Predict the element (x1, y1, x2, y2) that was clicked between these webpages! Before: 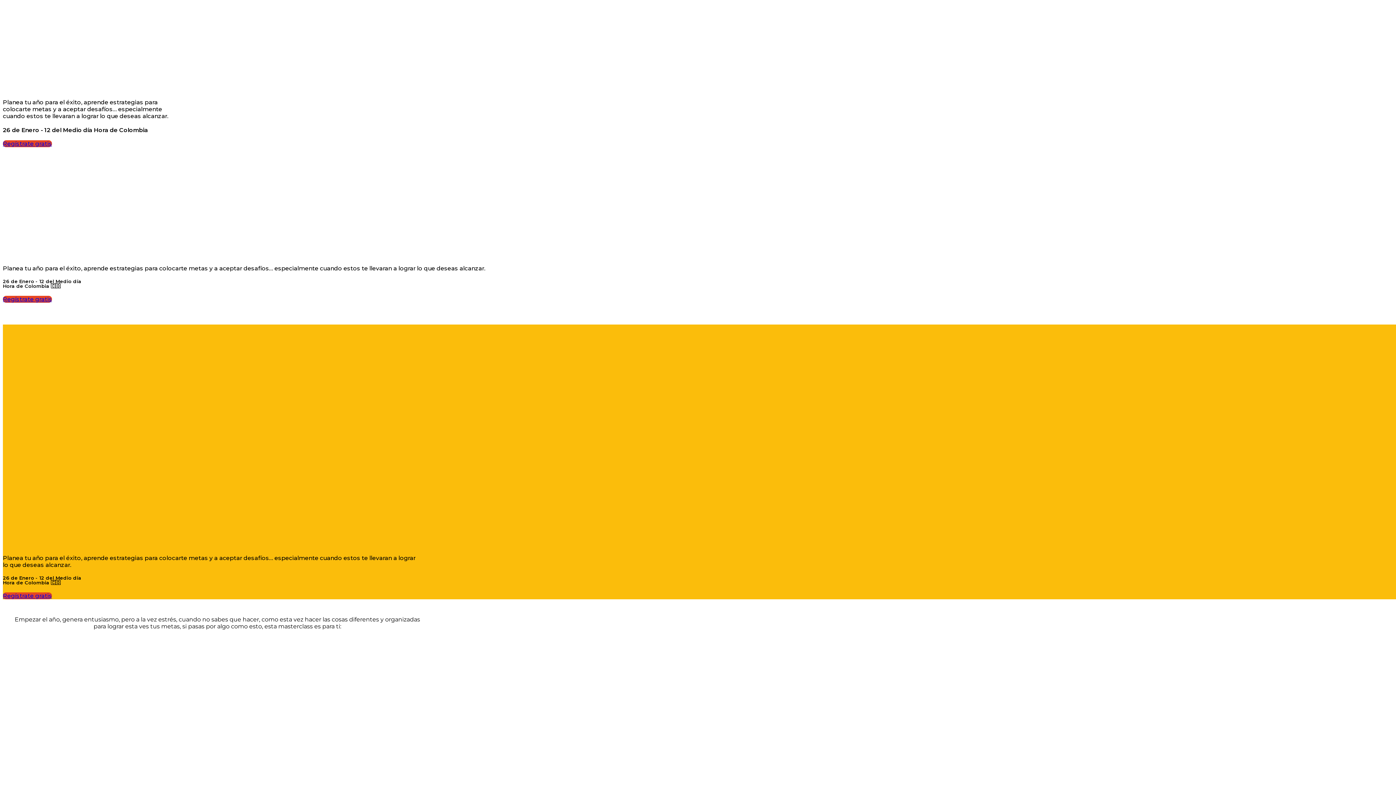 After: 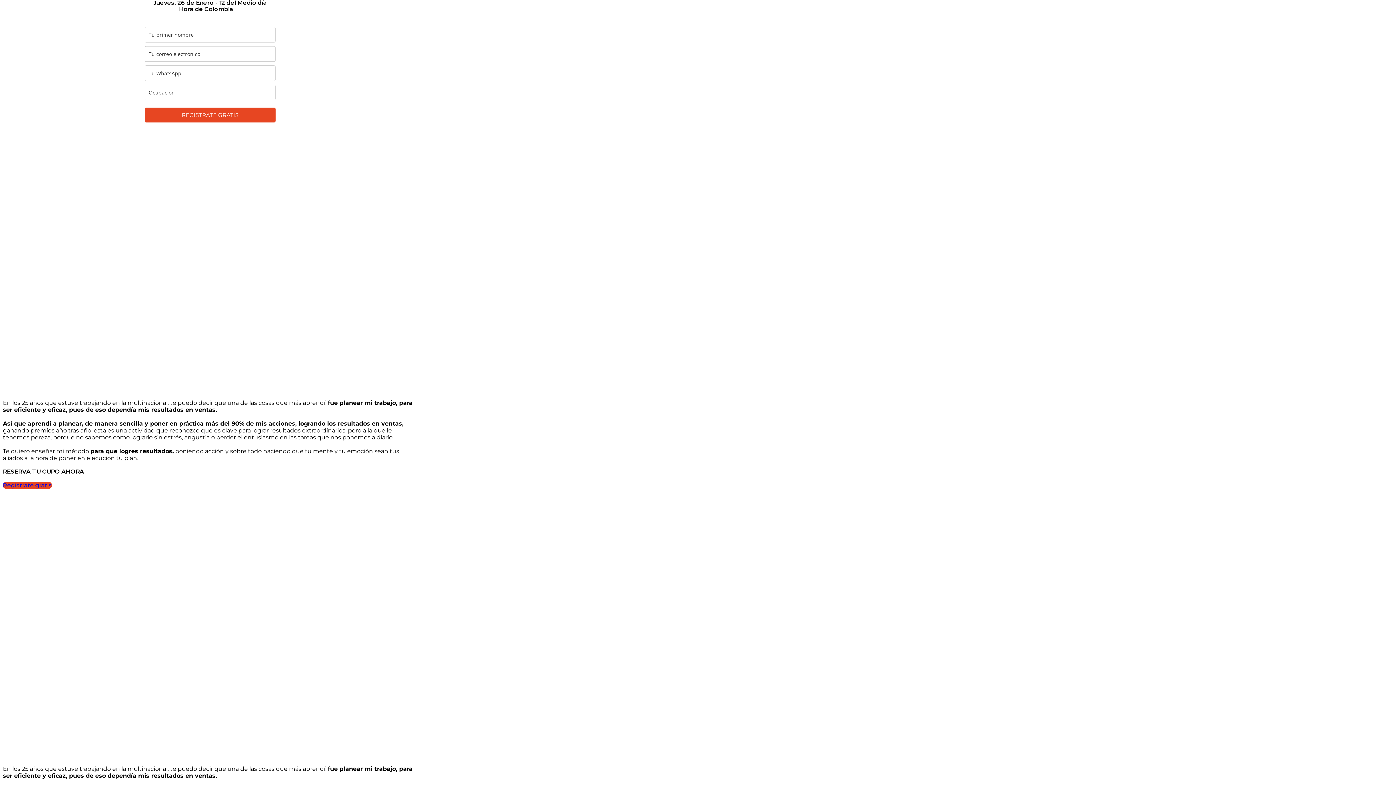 Action: label: Regístrate gratis bbox: (2, 296, 52, 303)